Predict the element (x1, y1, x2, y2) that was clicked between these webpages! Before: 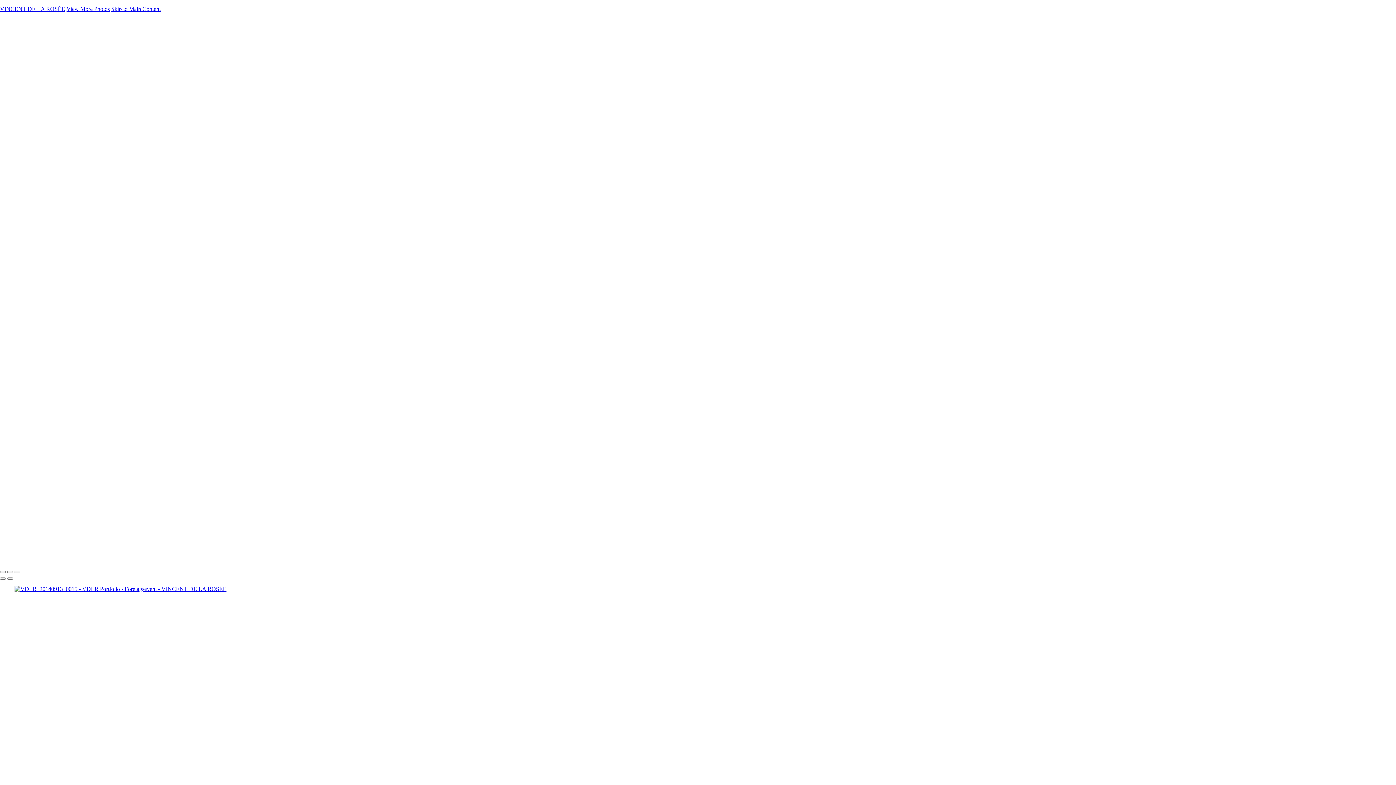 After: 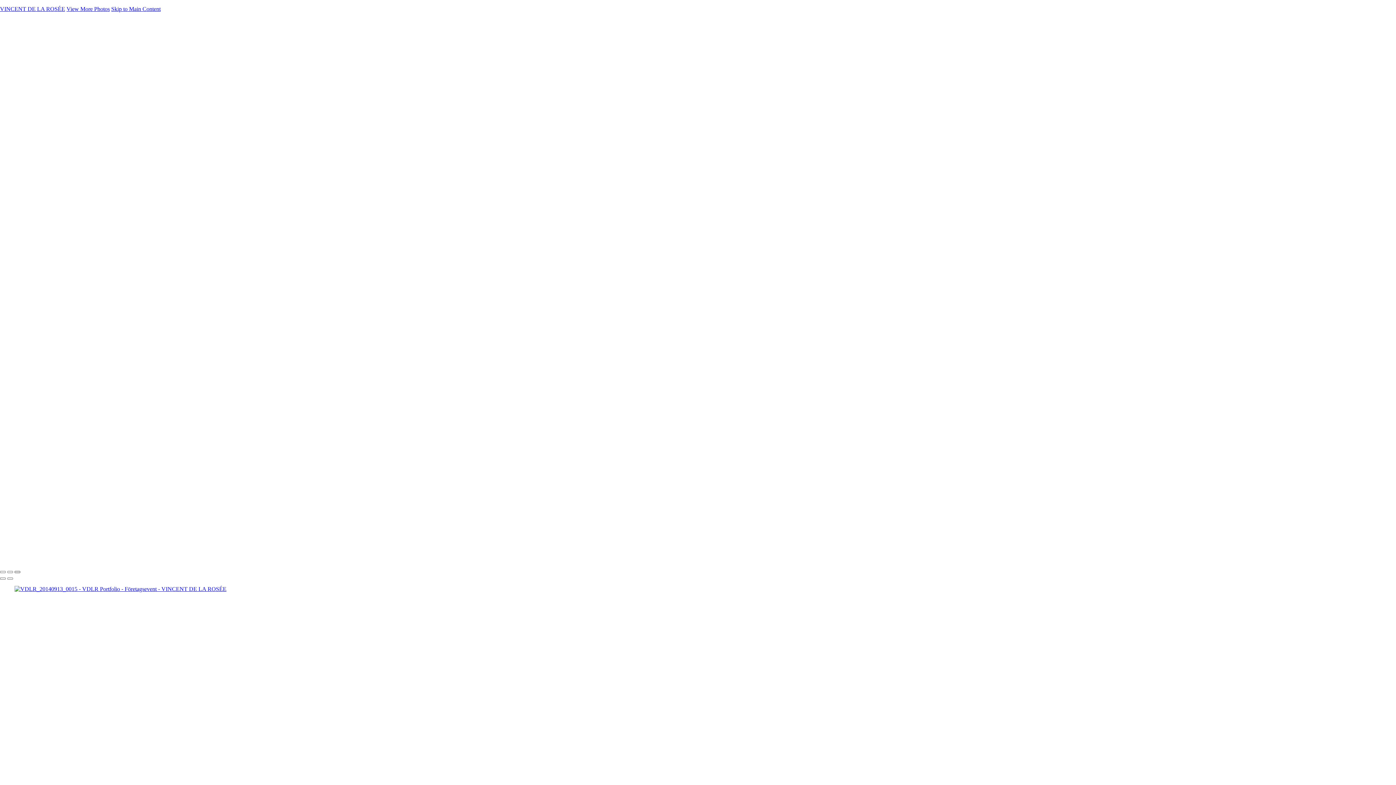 Action: bbox: (14, 571, 20, 573)